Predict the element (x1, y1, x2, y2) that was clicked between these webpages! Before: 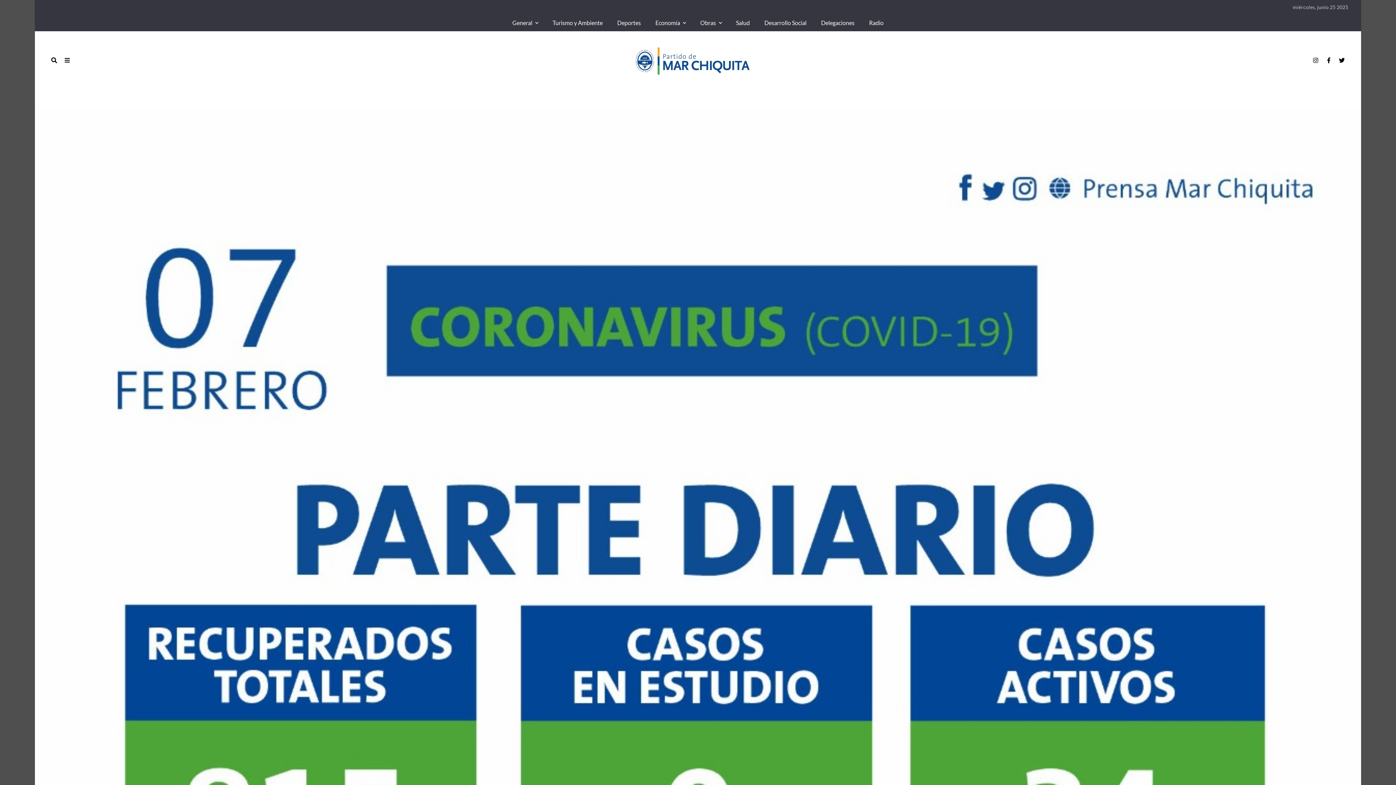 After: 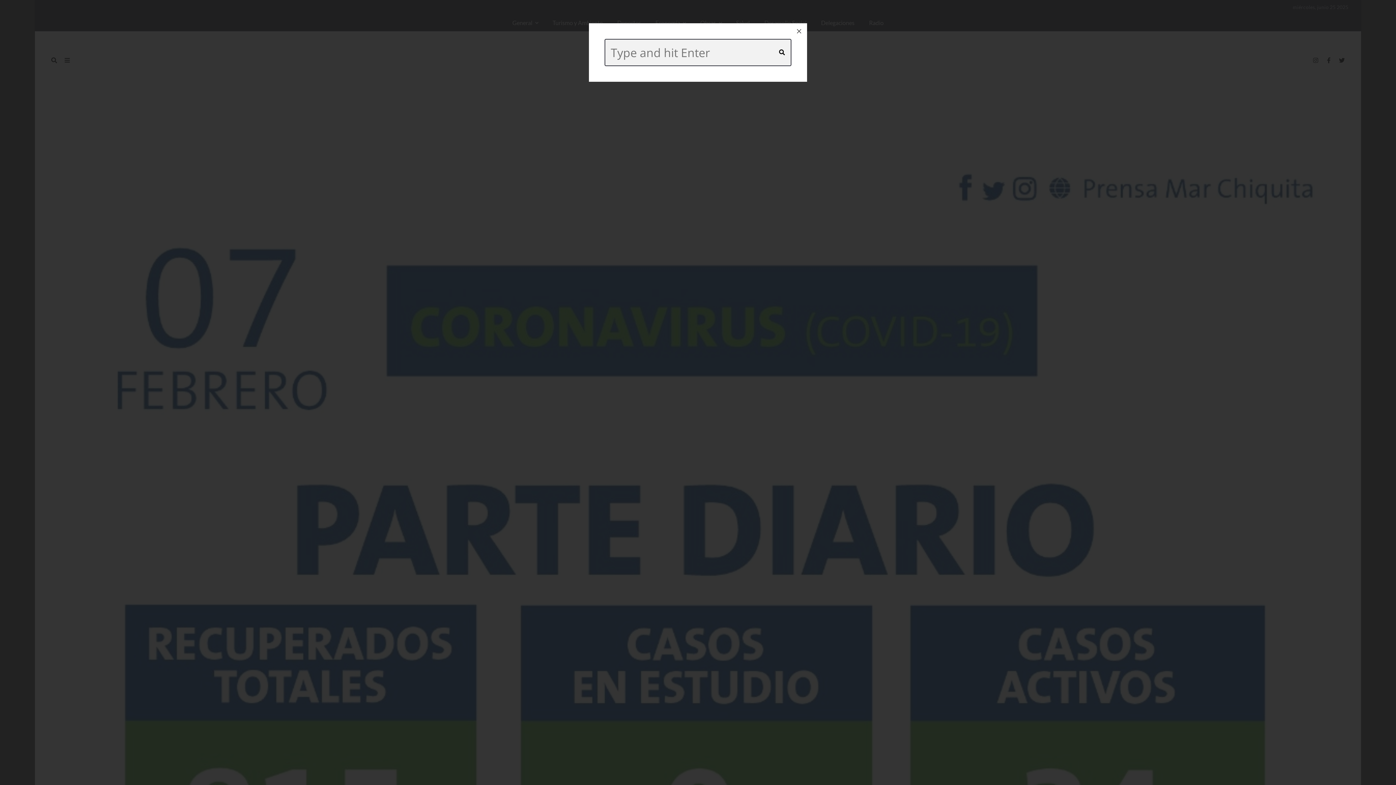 Action: bbox: (47, 53, 60, 66) label: Search